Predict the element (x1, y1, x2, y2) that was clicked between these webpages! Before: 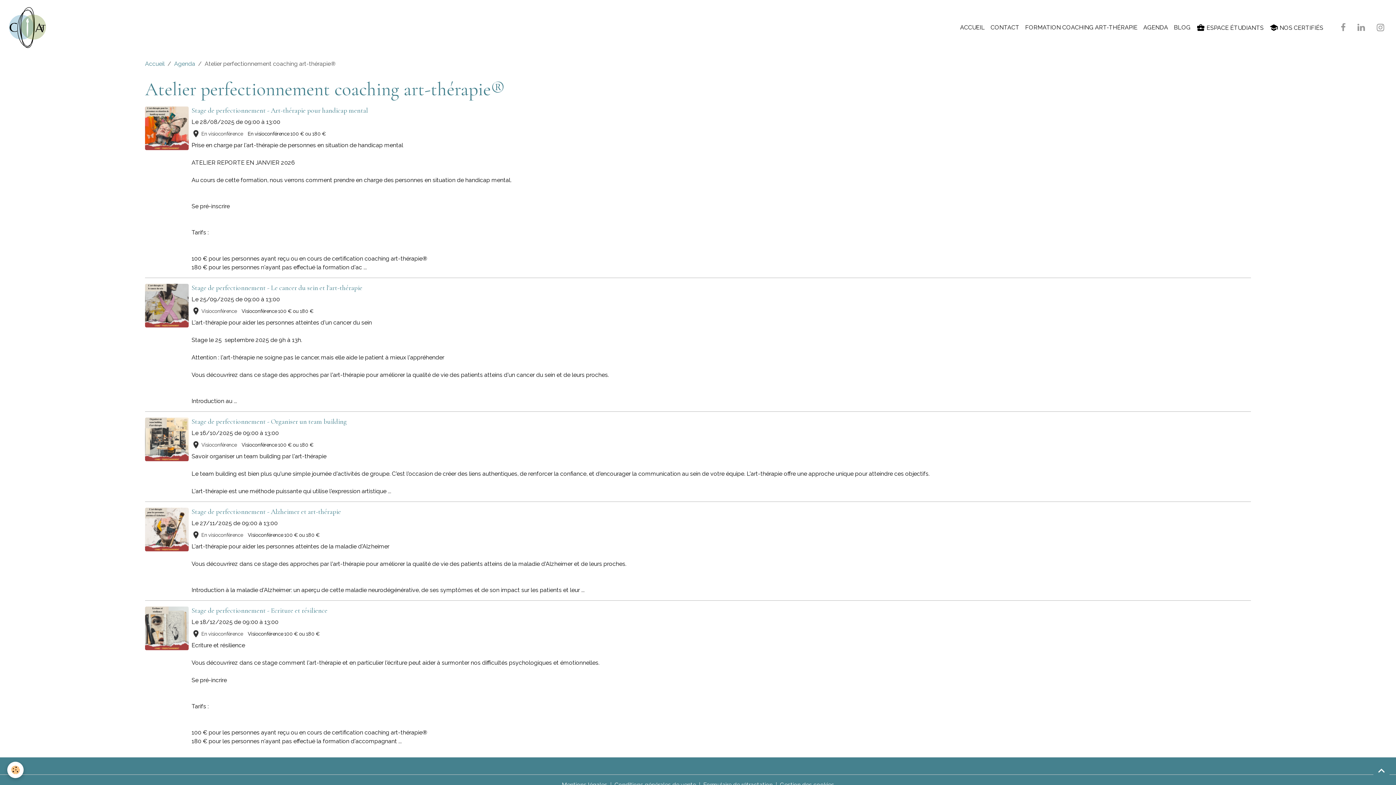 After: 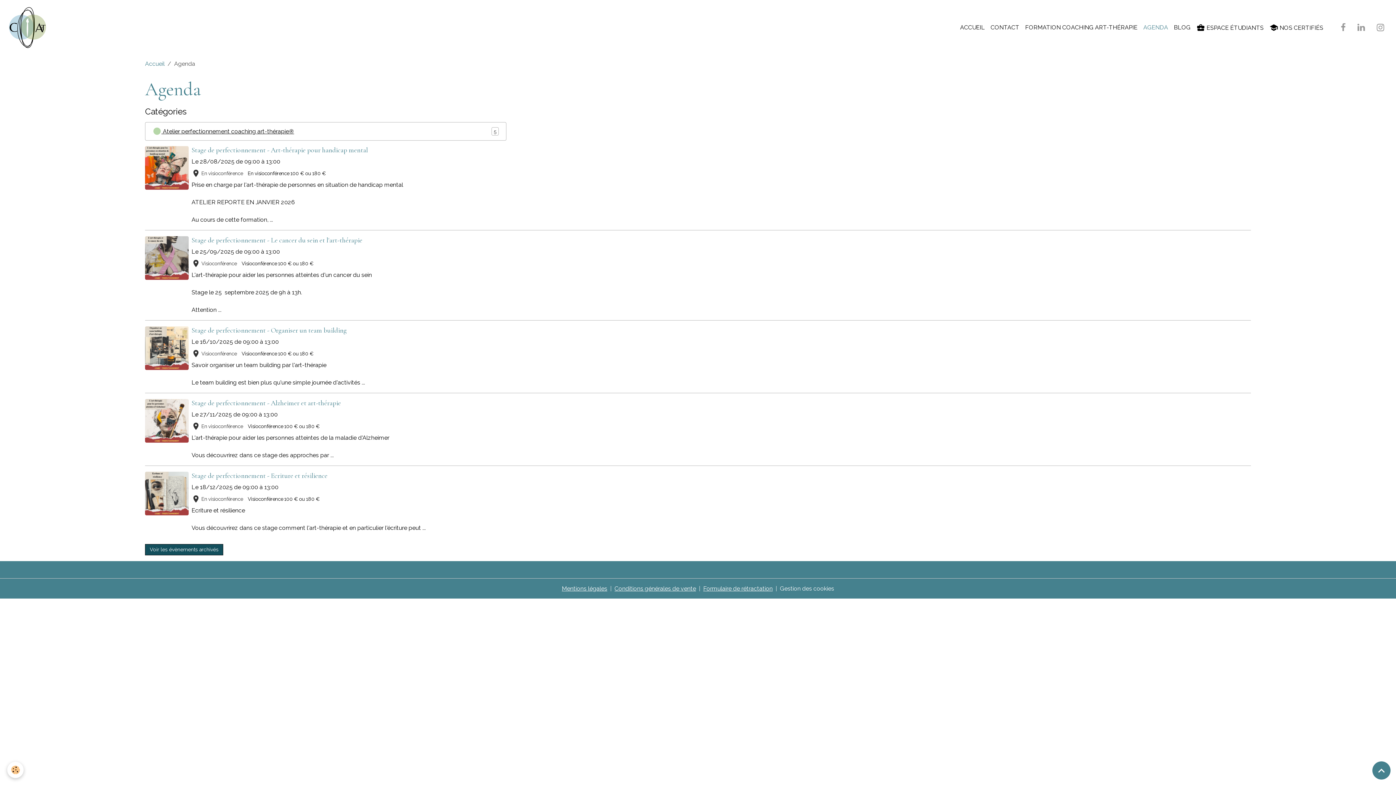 Action: label: AGENDA bbox: (1140, 20, 1171, 34)